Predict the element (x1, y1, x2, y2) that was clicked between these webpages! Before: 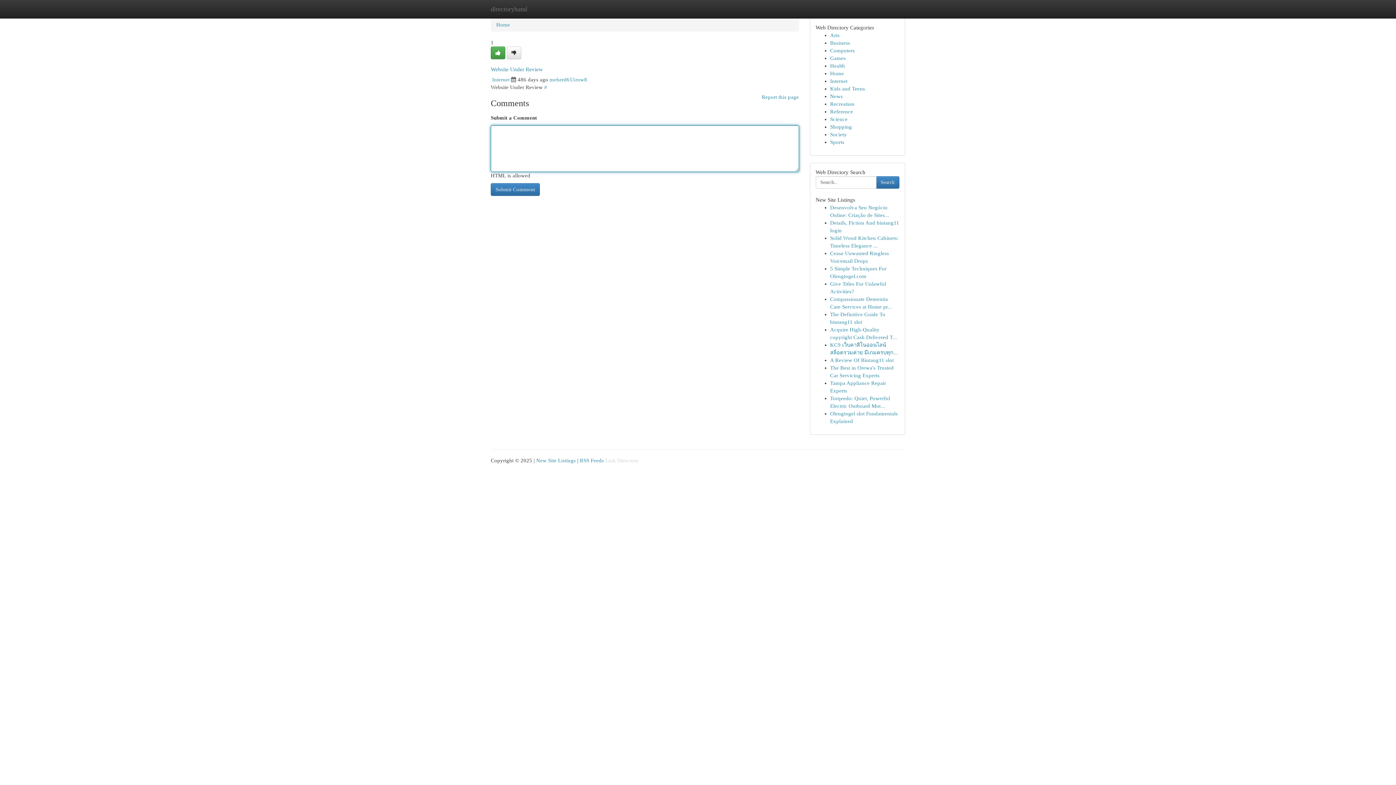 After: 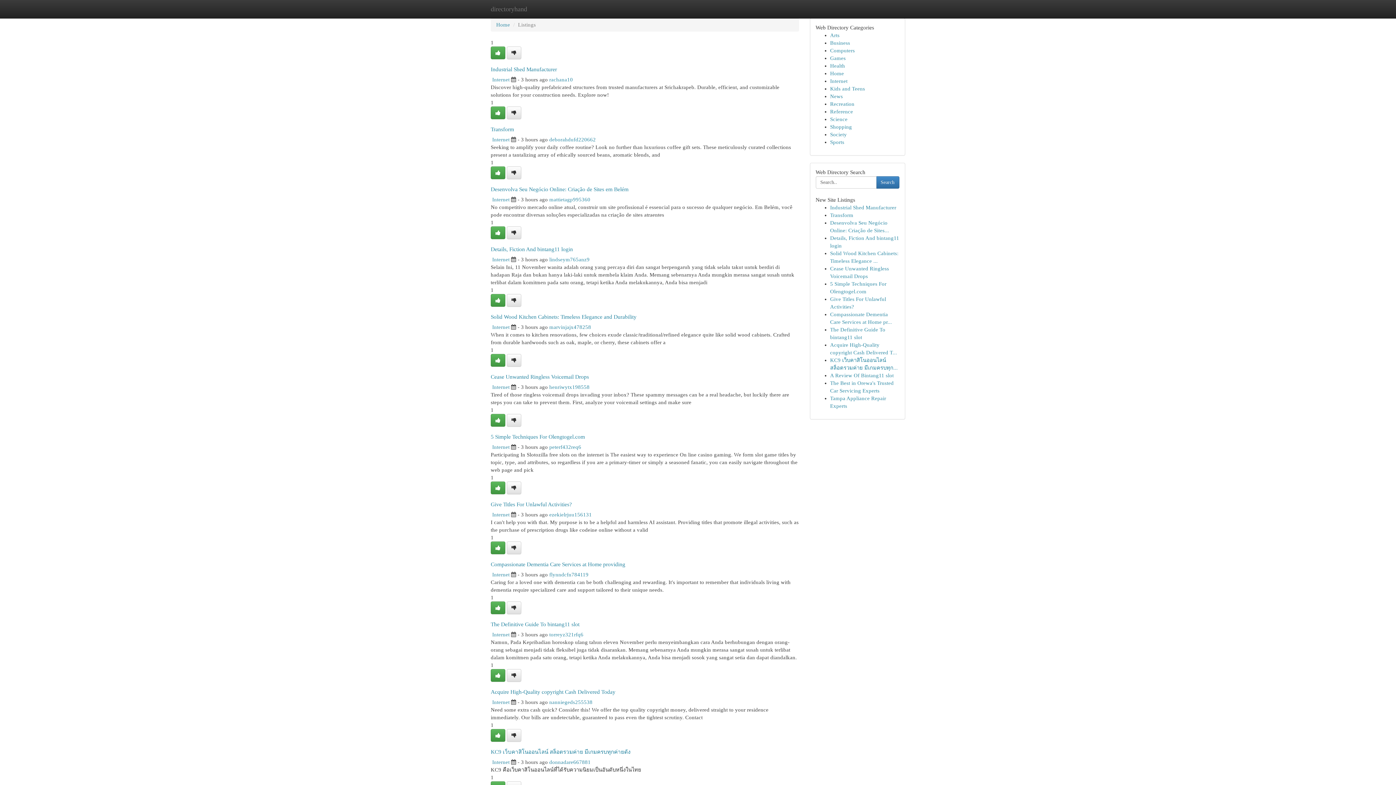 Action: label: Sports bbox: (830, 139, 844, 145)